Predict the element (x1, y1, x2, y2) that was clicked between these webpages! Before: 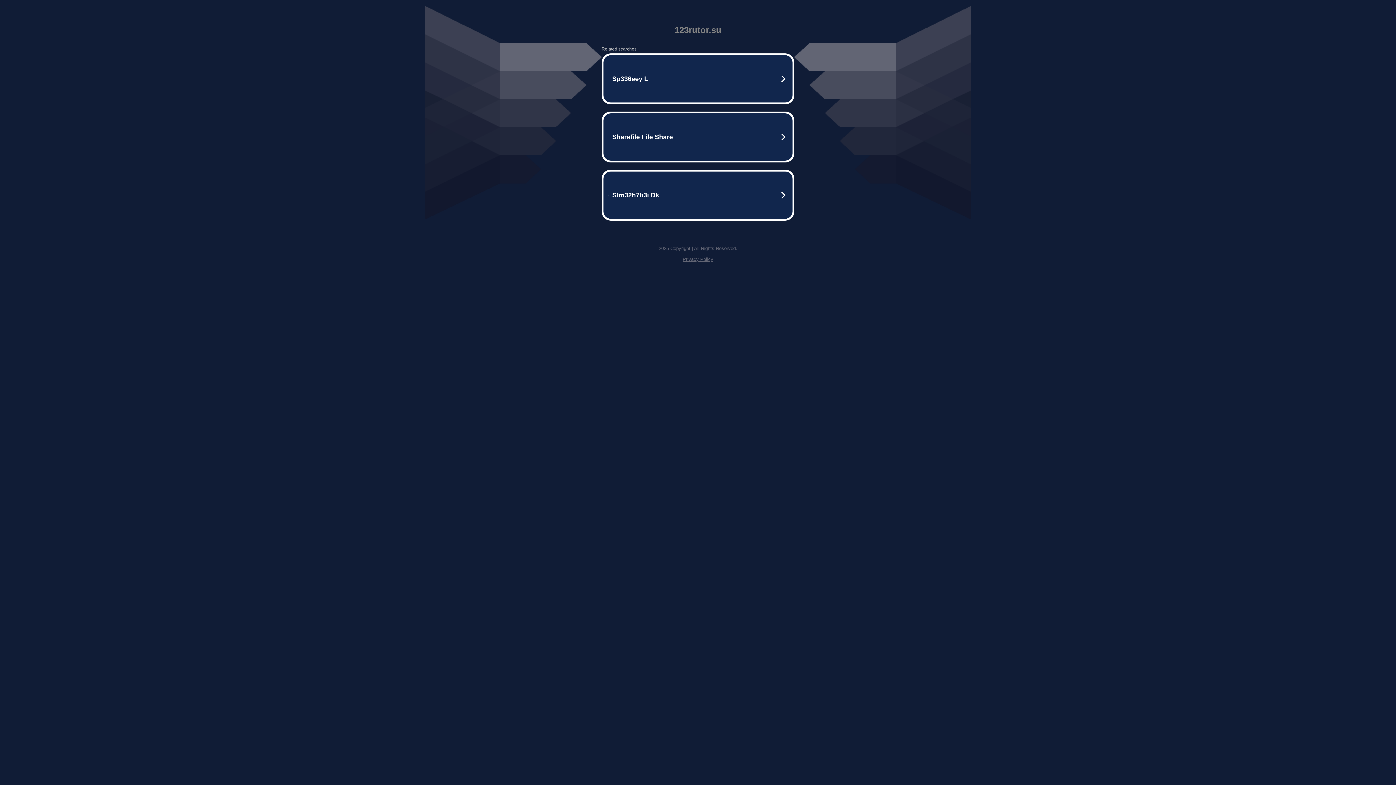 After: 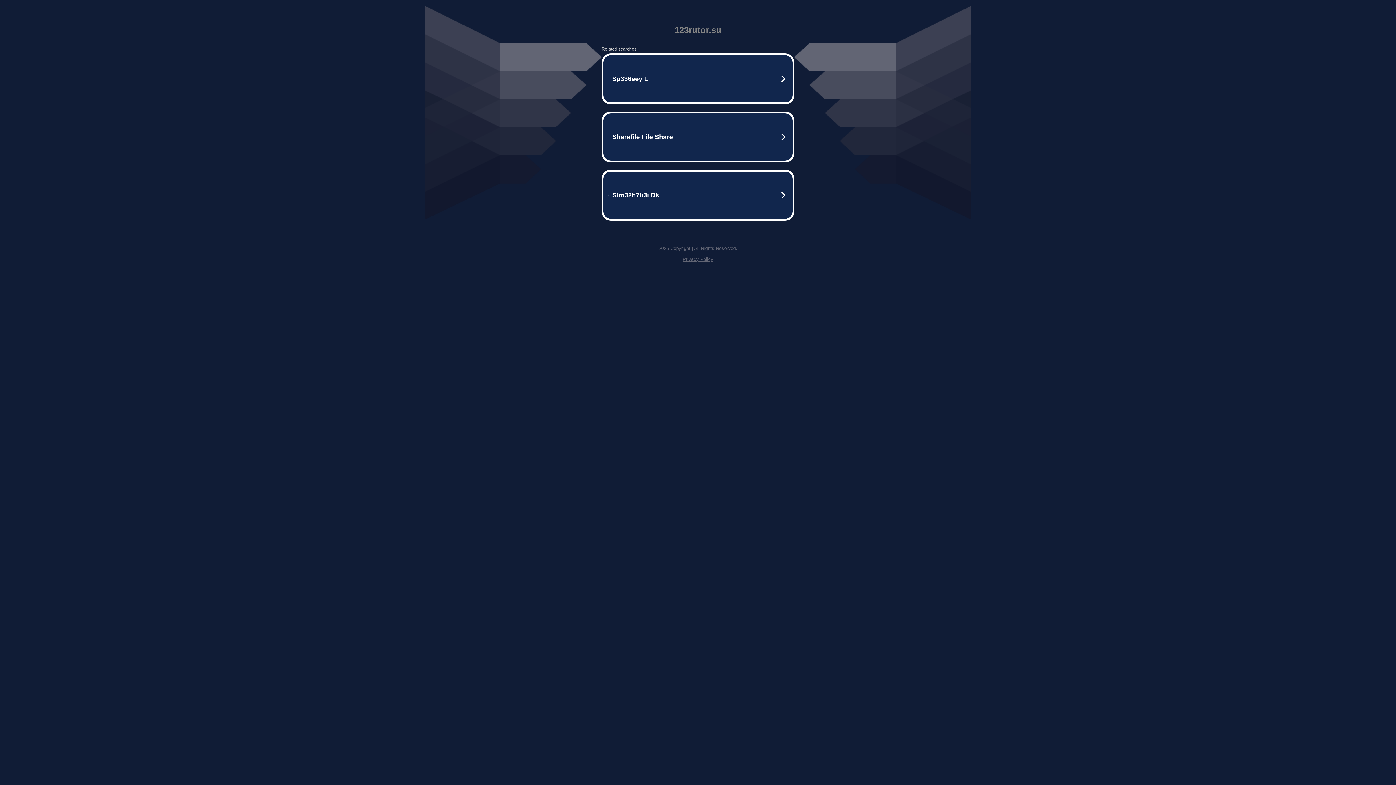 Action: label: Privacy Policy bbox: (682, 256, 713, 262)